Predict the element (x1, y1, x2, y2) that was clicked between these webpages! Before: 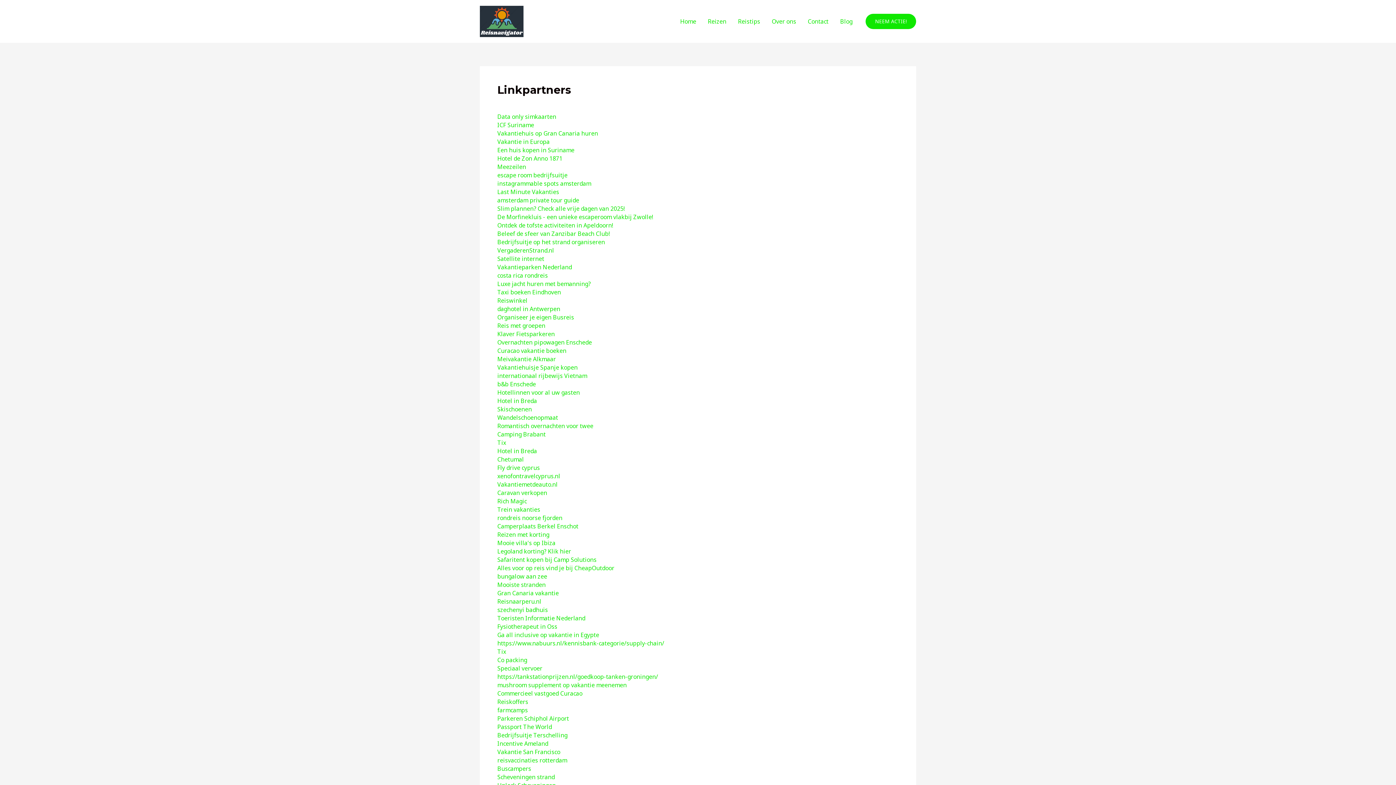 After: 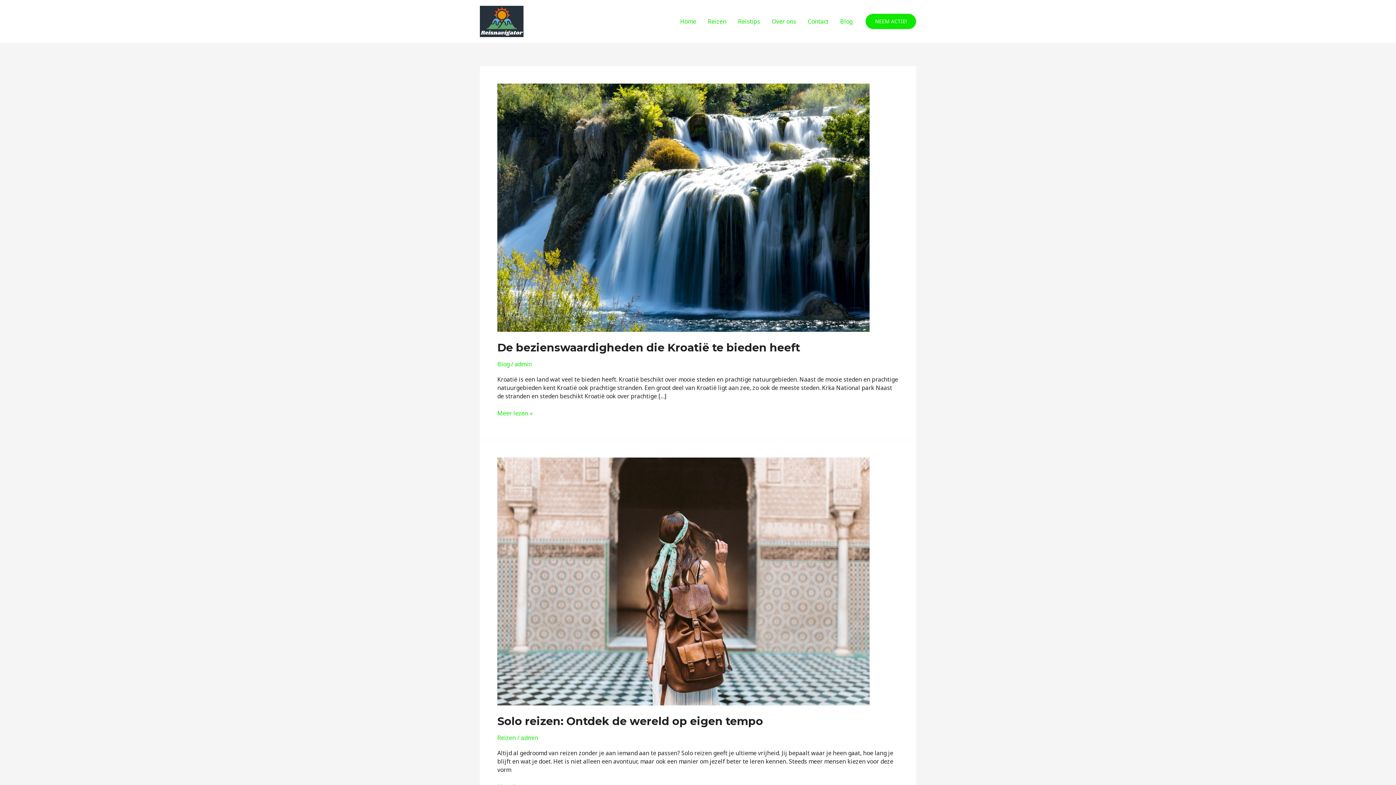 Action: label: Blog bbox: (834, 8, 858, 34)